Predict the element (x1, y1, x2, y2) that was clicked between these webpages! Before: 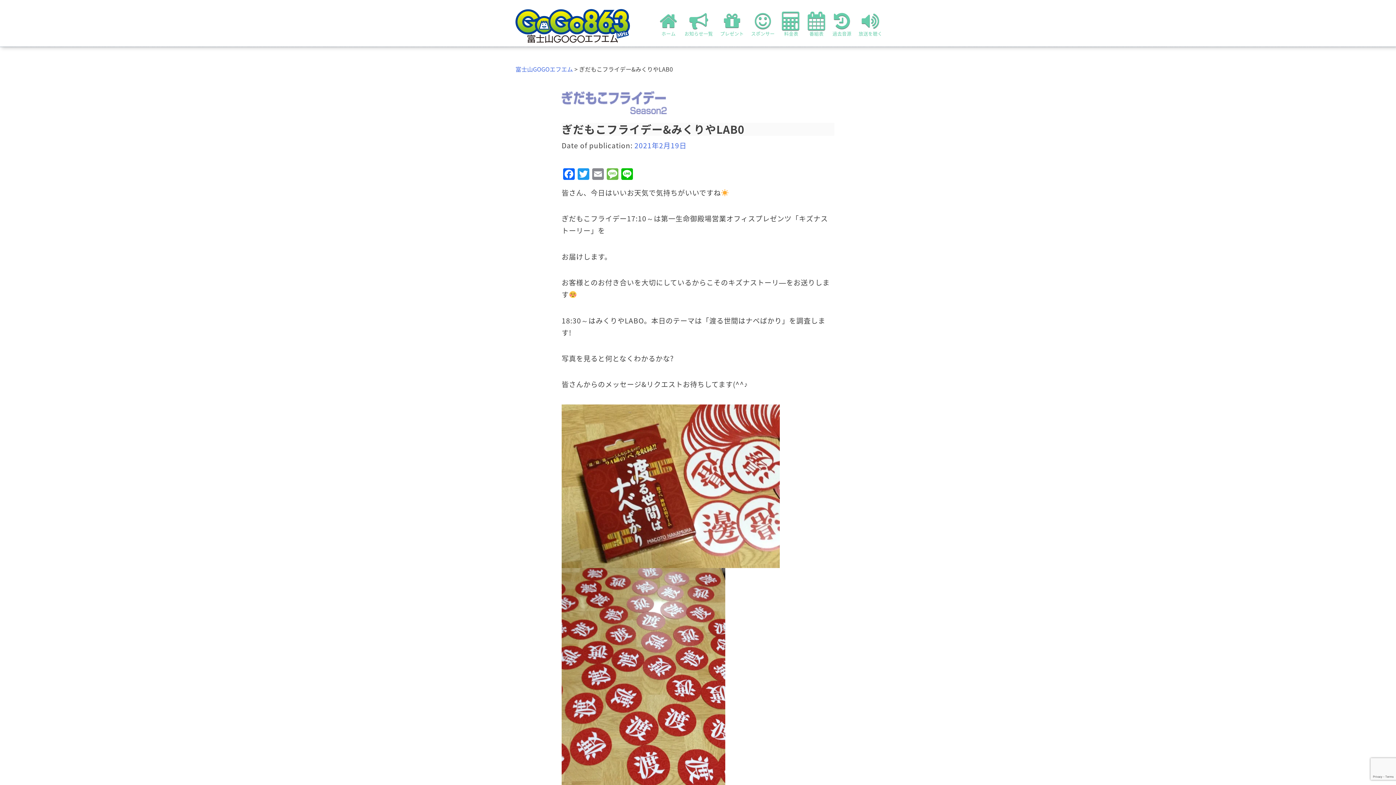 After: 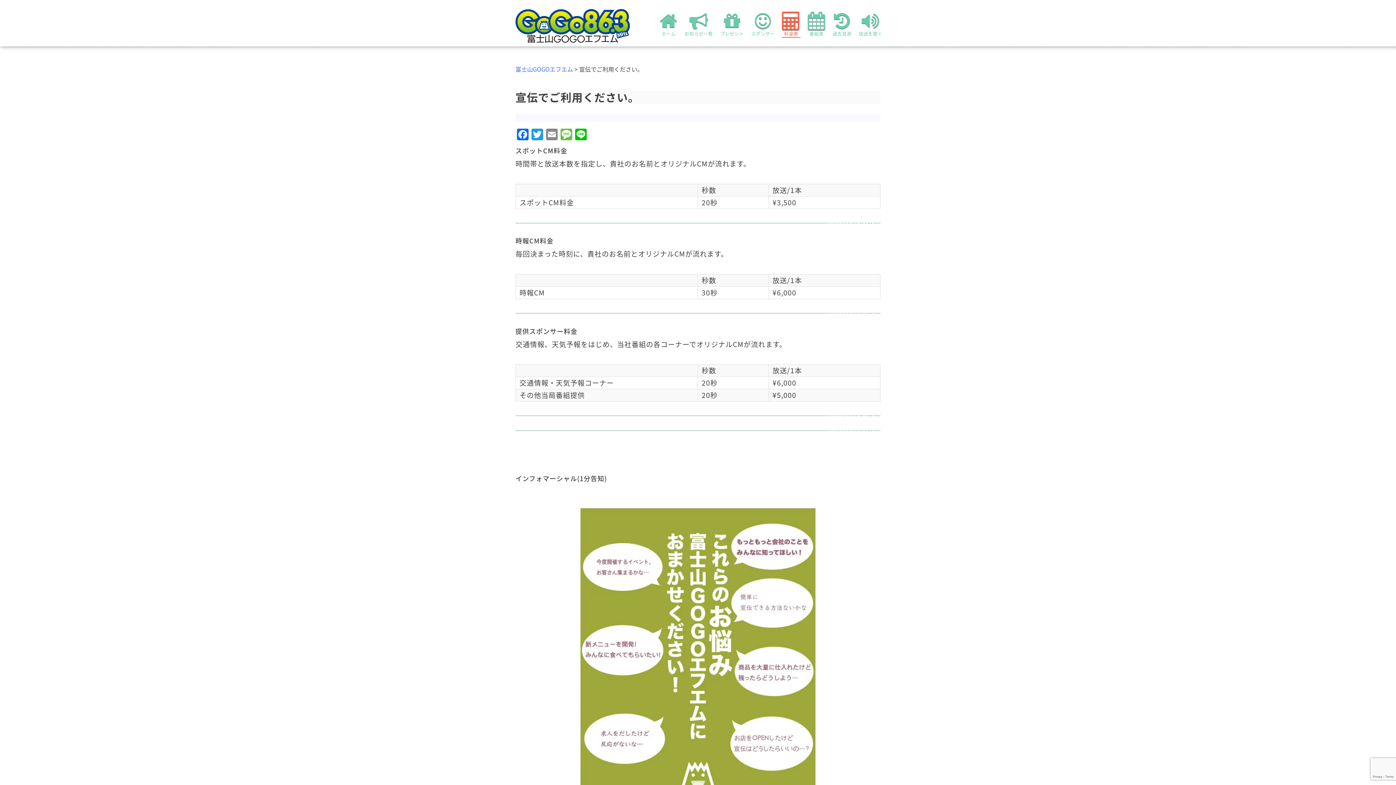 Action: label: 

料金表 bbox: (782, 4, 800, 37)